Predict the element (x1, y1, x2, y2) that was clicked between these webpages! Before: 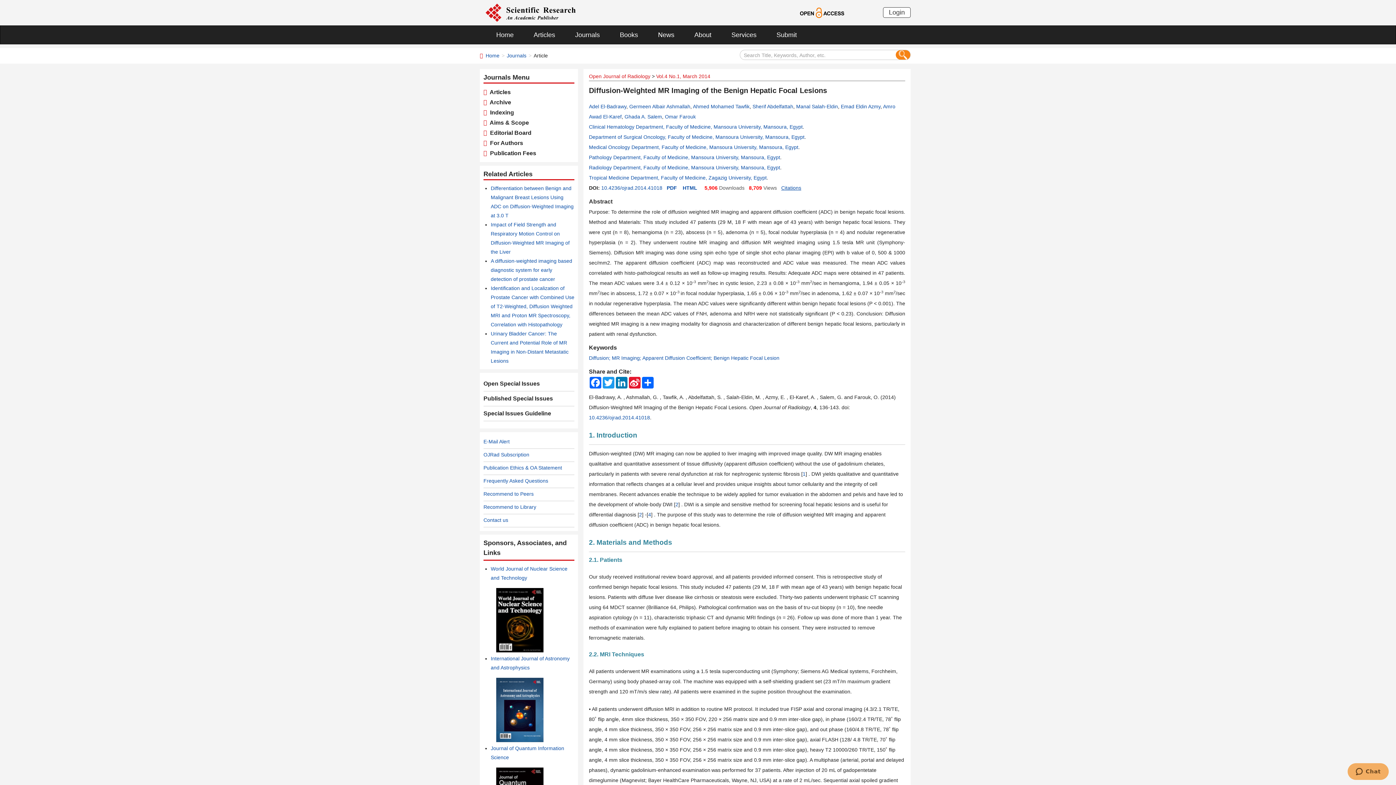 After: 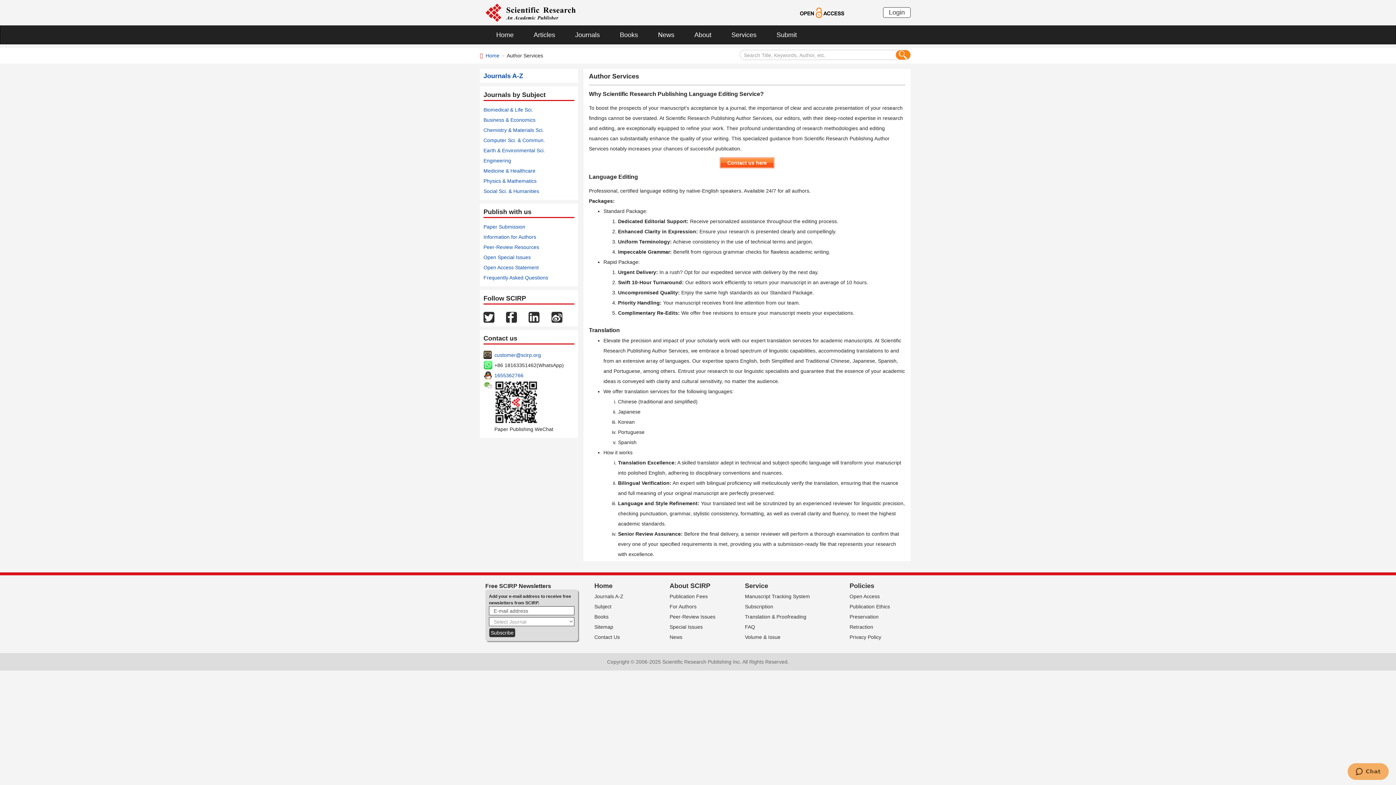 Action: label: Services bbox: (720, 25, 765, 44)